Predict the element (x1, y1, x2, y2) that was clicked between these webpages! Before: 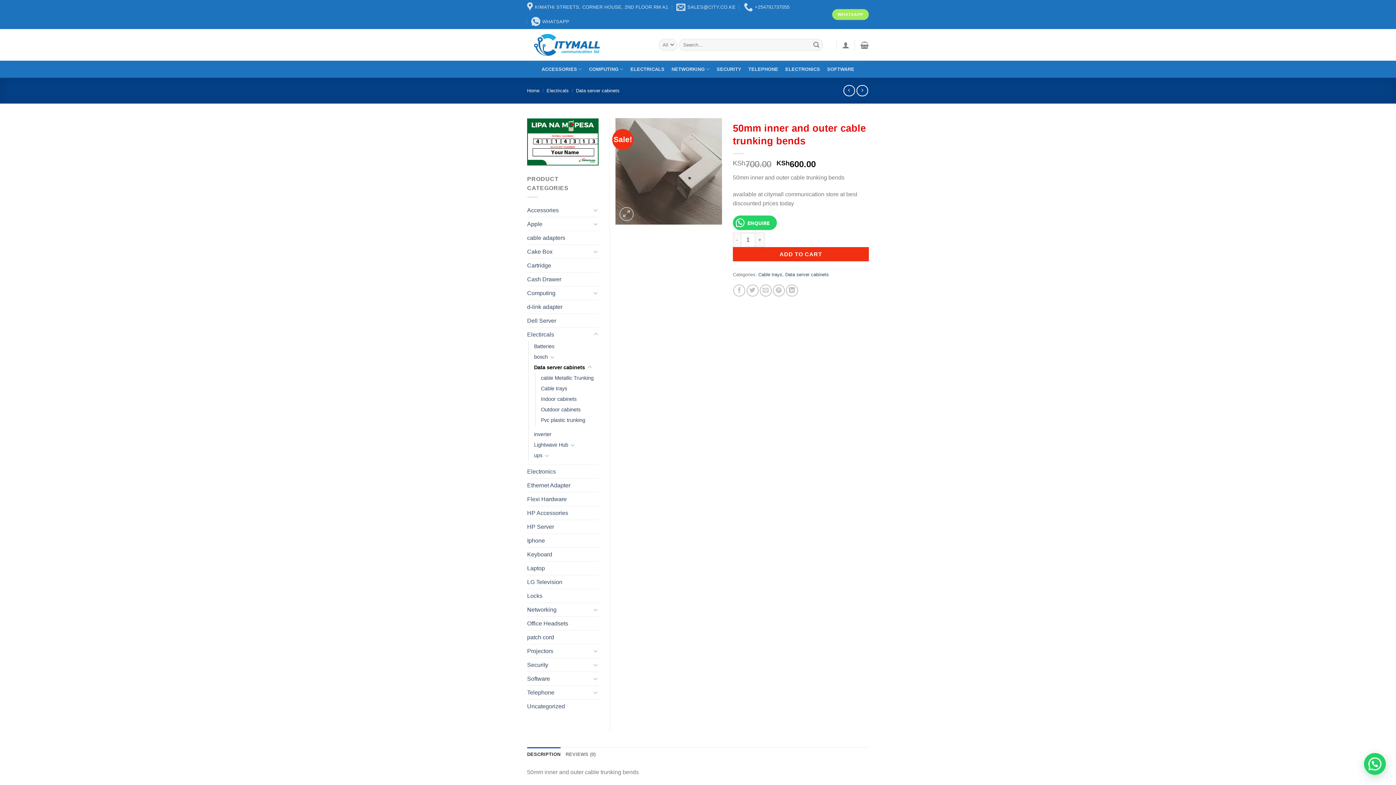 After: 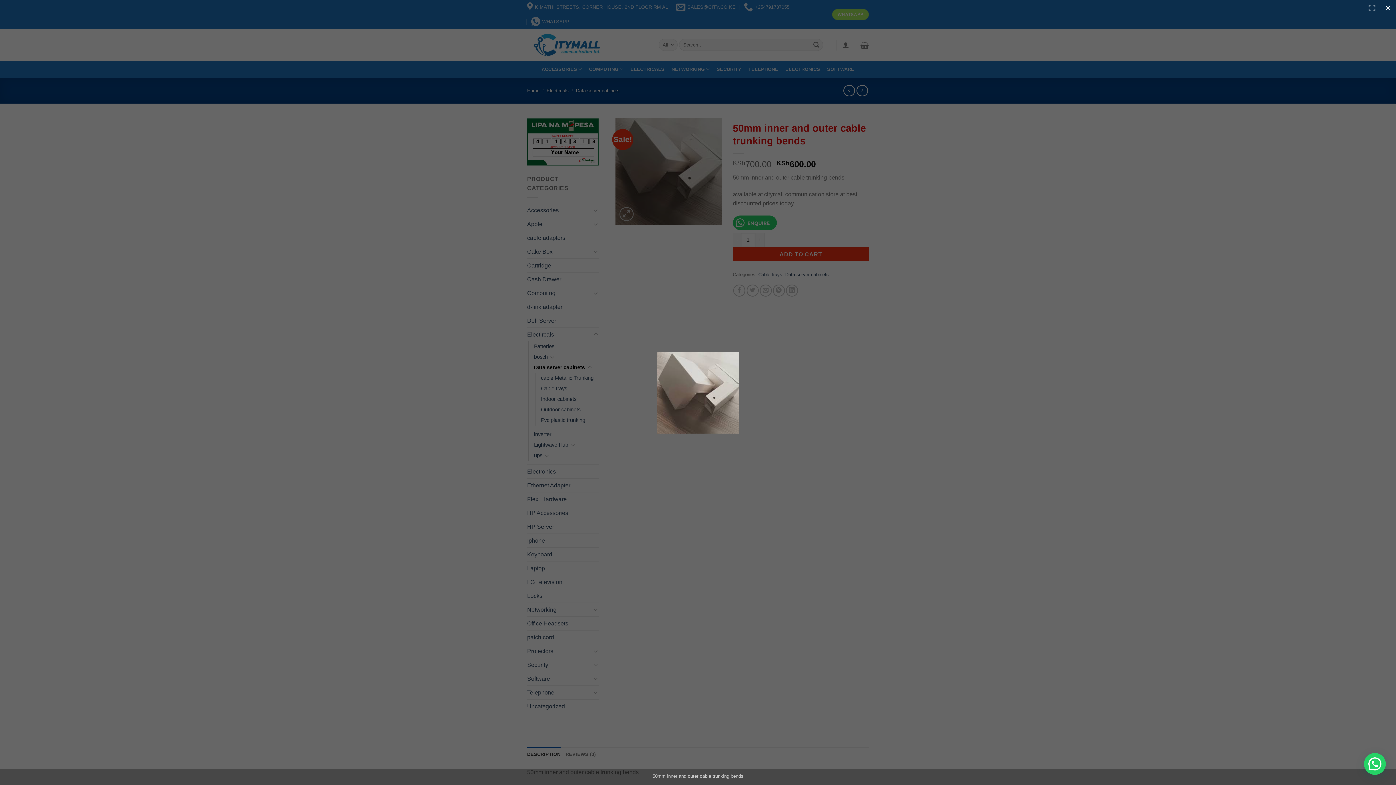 Action: bbox: (615, 167, 722, 174)